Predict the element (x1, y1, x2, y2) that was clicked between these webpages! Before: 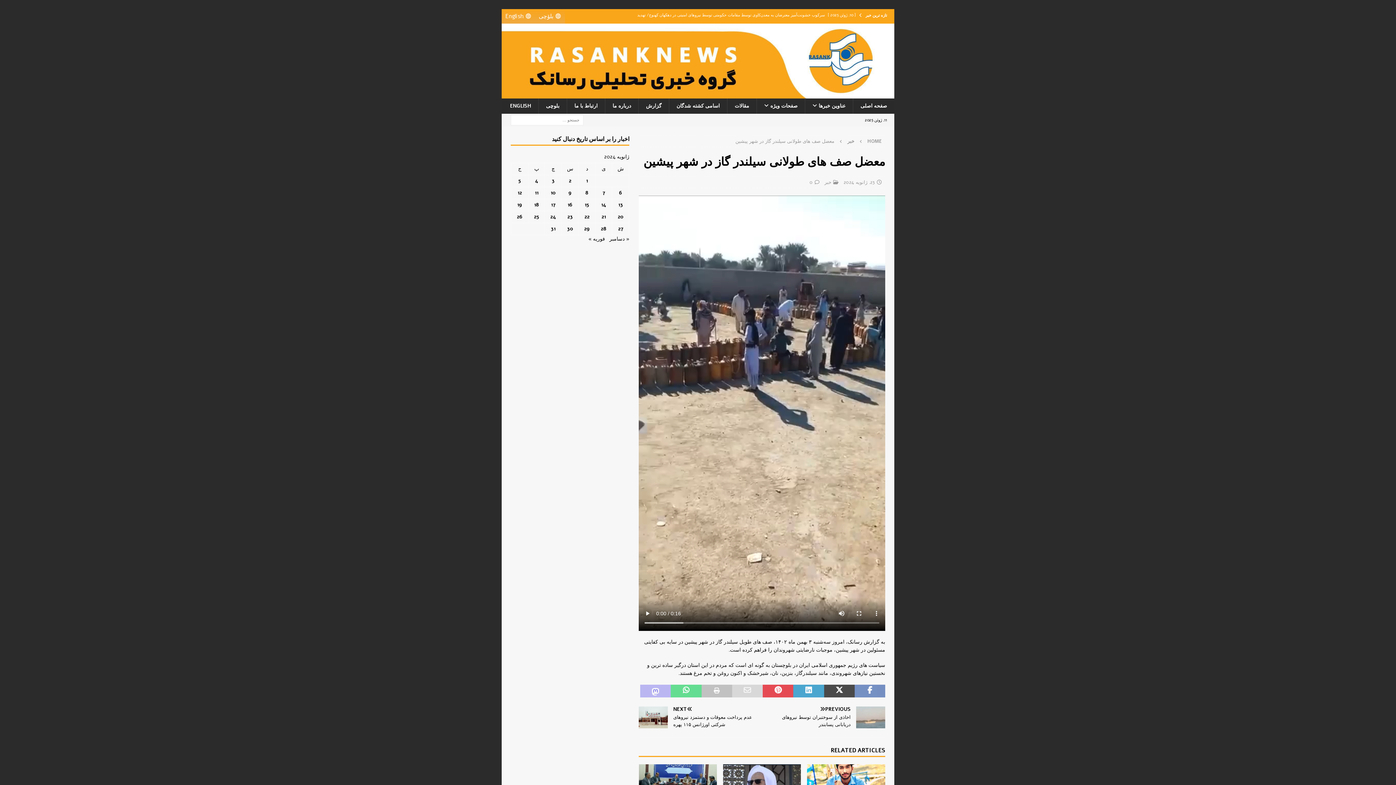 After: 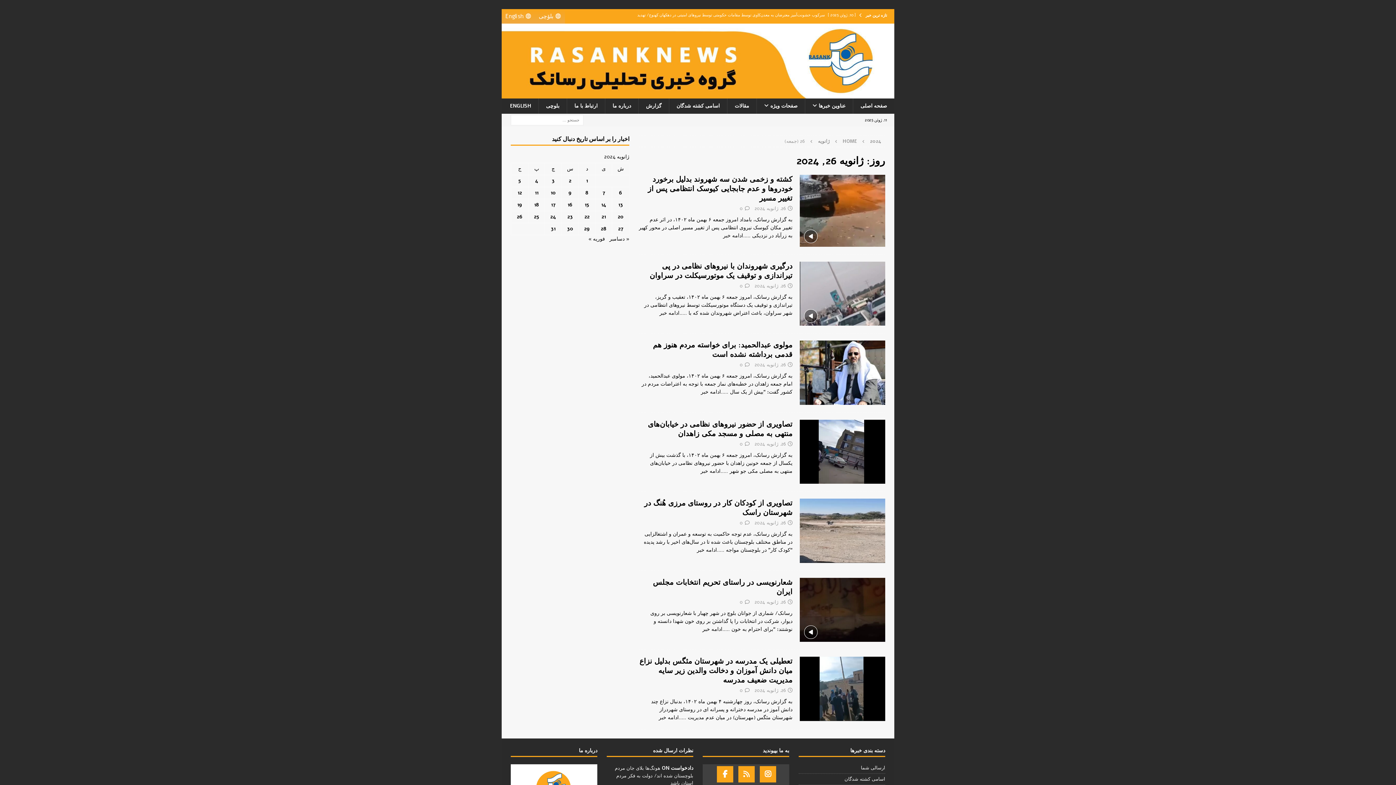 Action: label: نوشته‌های منتشر شده در January 26, 2024 bbox: (516, 213, 522, 220)